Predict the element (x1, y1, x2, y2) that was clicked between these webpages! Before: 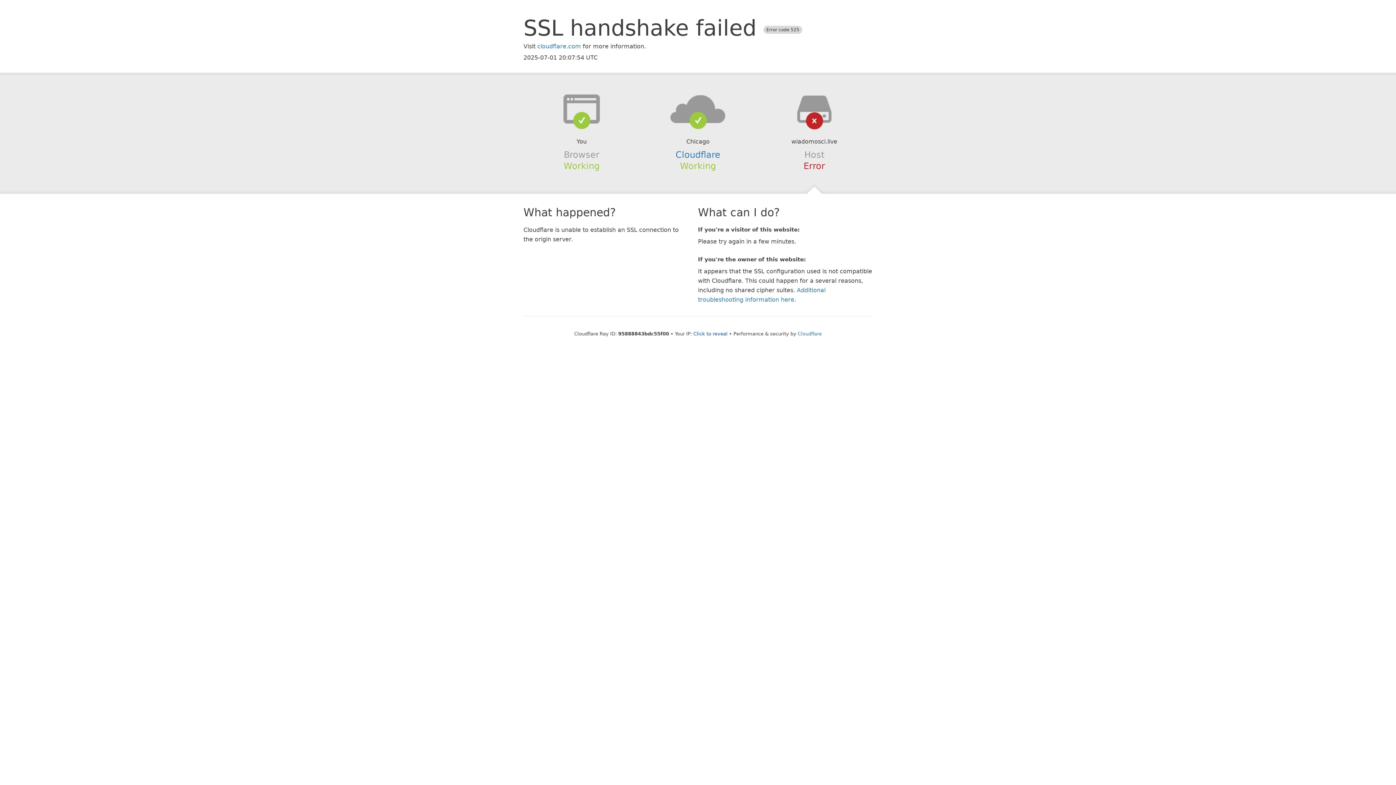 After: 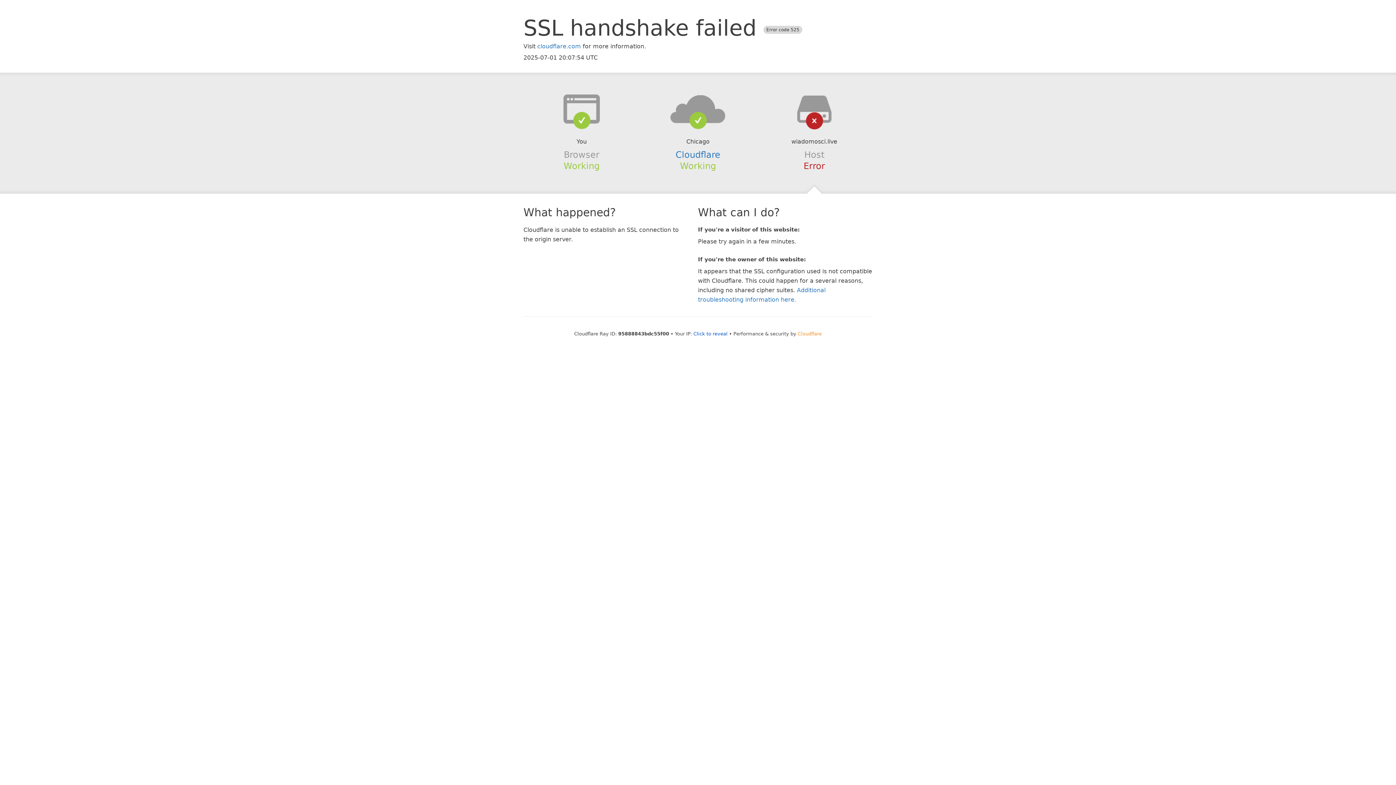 Action: bbox: (798, 331, 822, 336) label: Cloudflare